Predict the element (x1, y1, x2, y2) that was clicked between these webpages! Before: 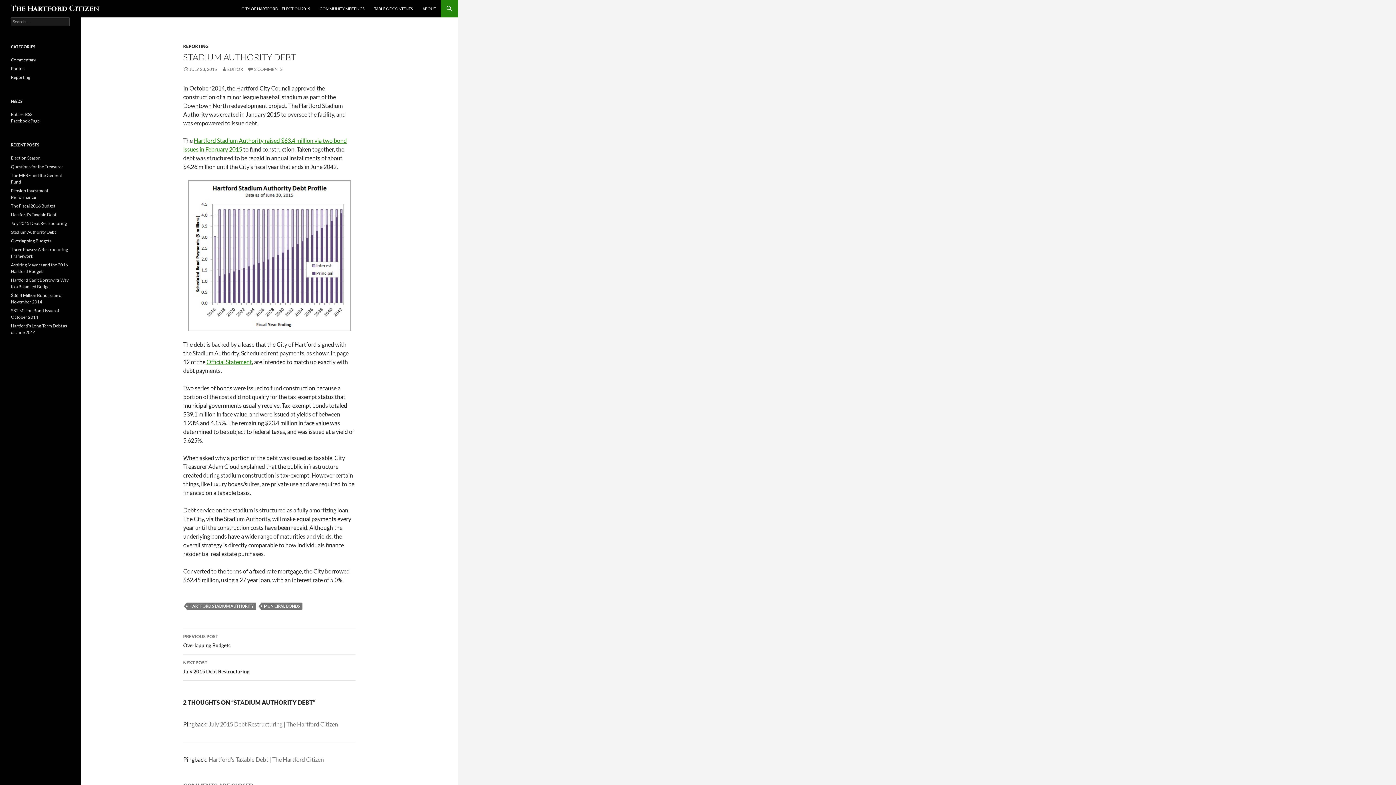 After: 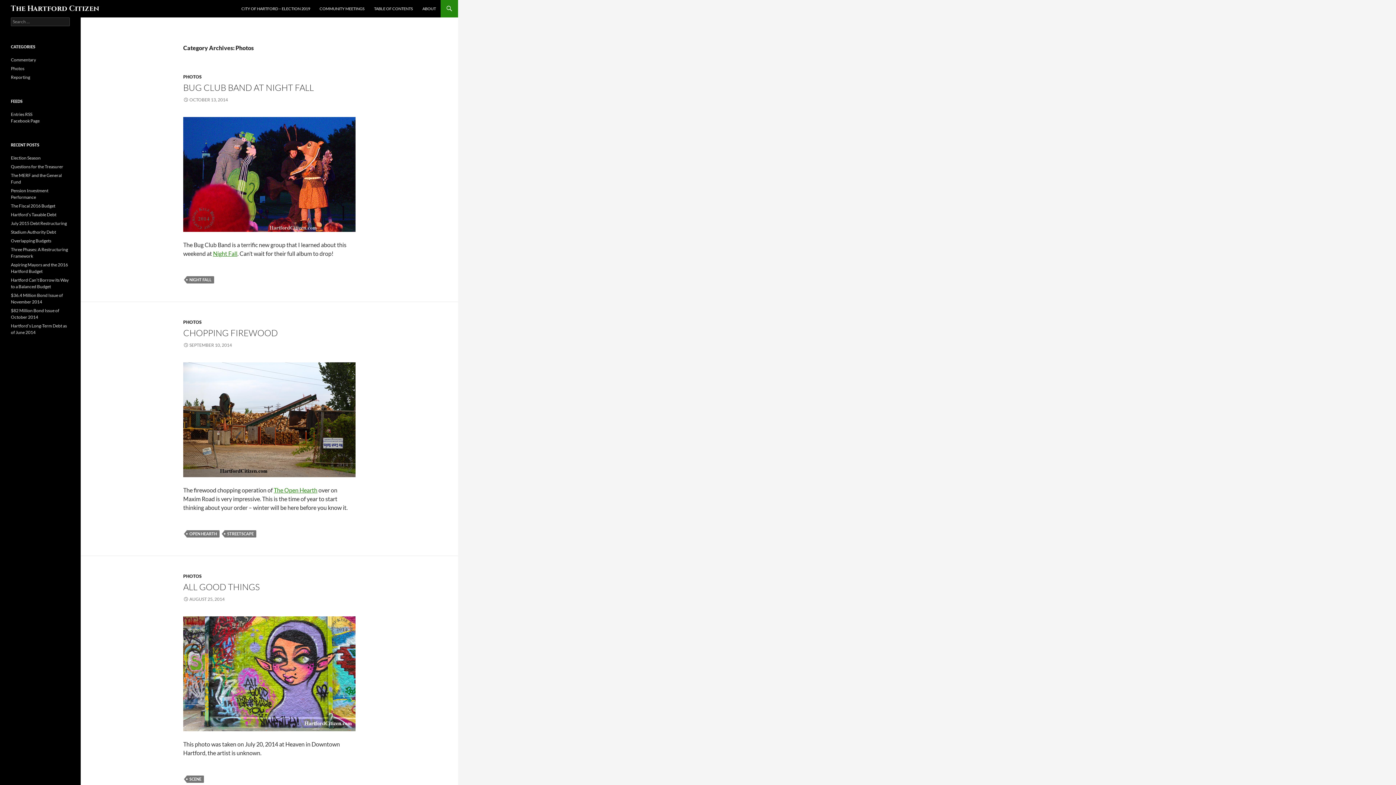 Action: label: Photos bbox: (10, 65, 24, 71)